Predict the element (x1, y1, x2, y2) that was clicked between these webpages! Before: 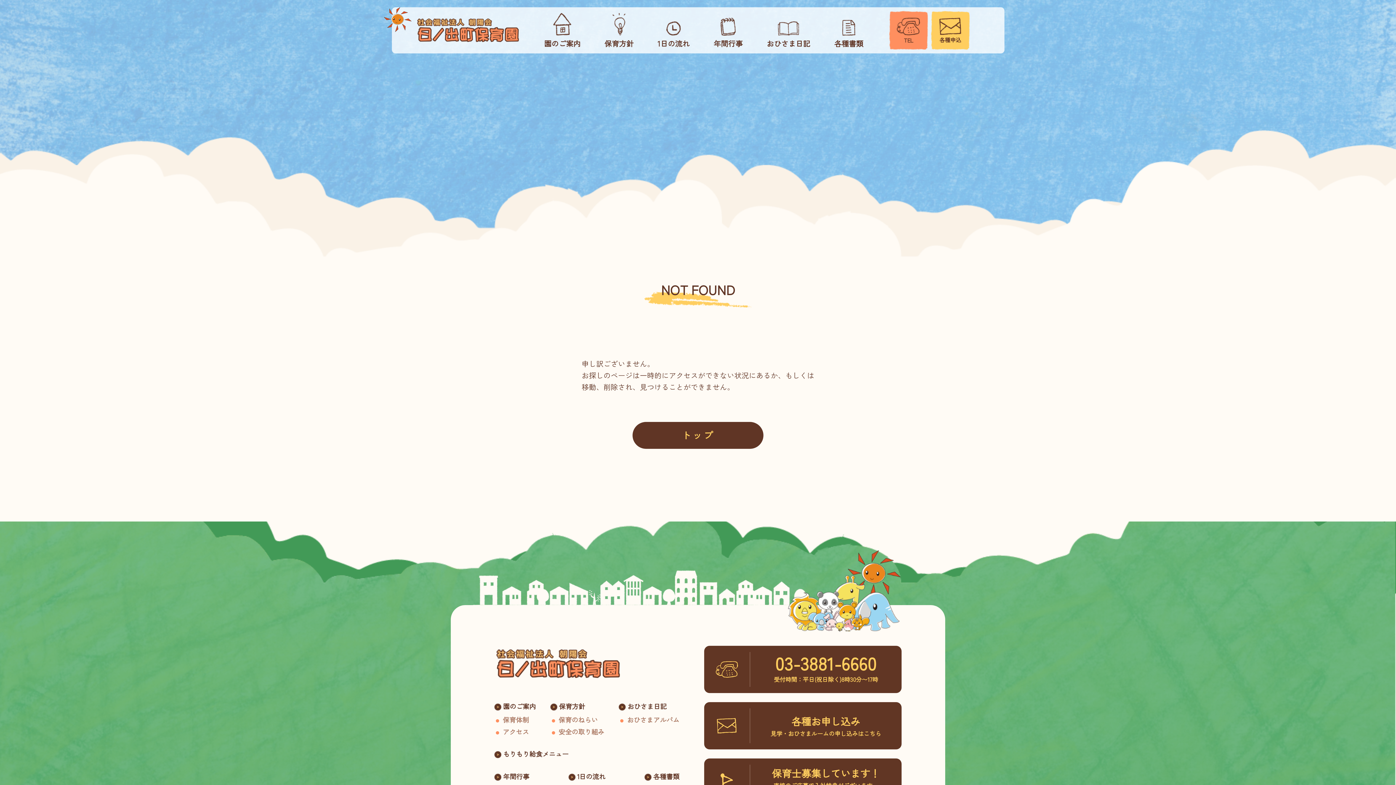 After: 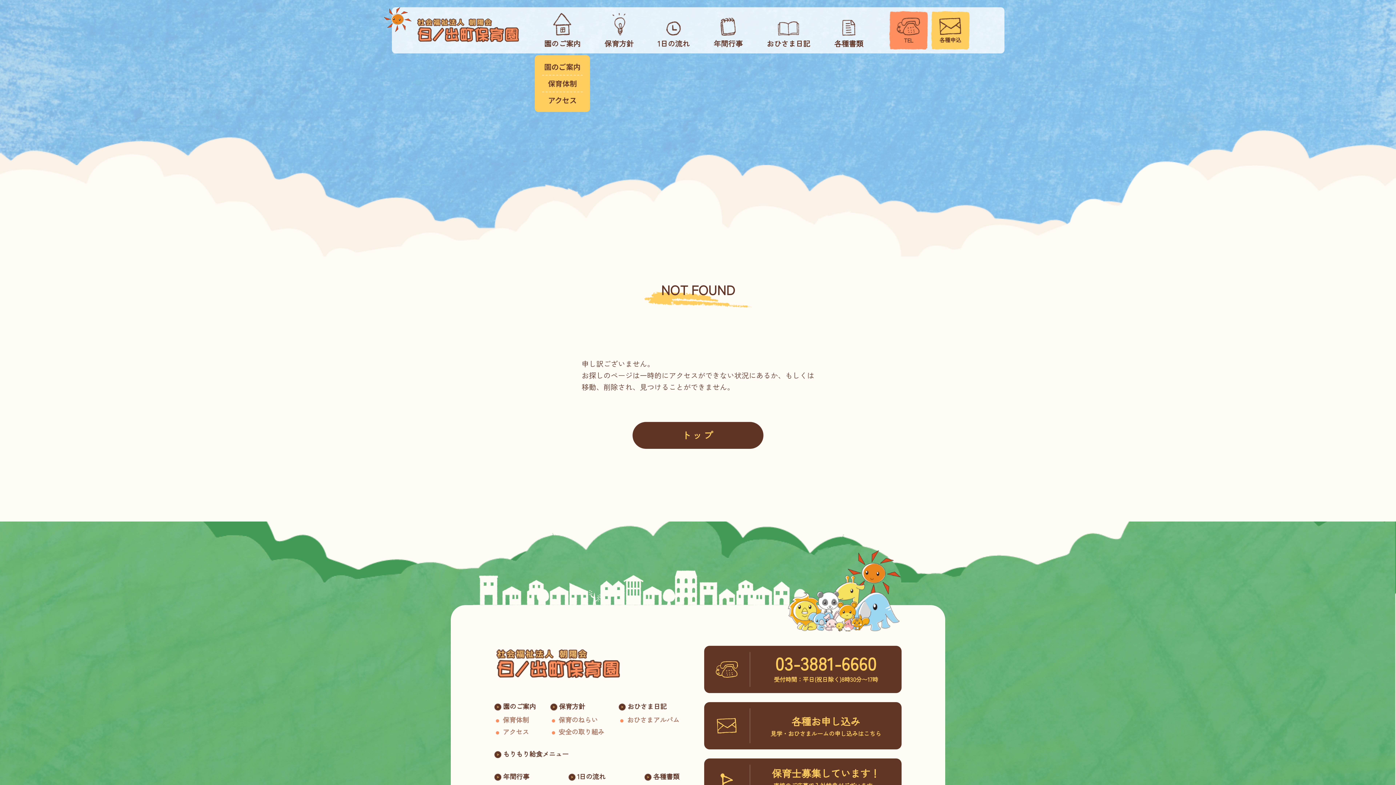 Action: bbox: (544, 11, 580, 49) label: 園のご案内